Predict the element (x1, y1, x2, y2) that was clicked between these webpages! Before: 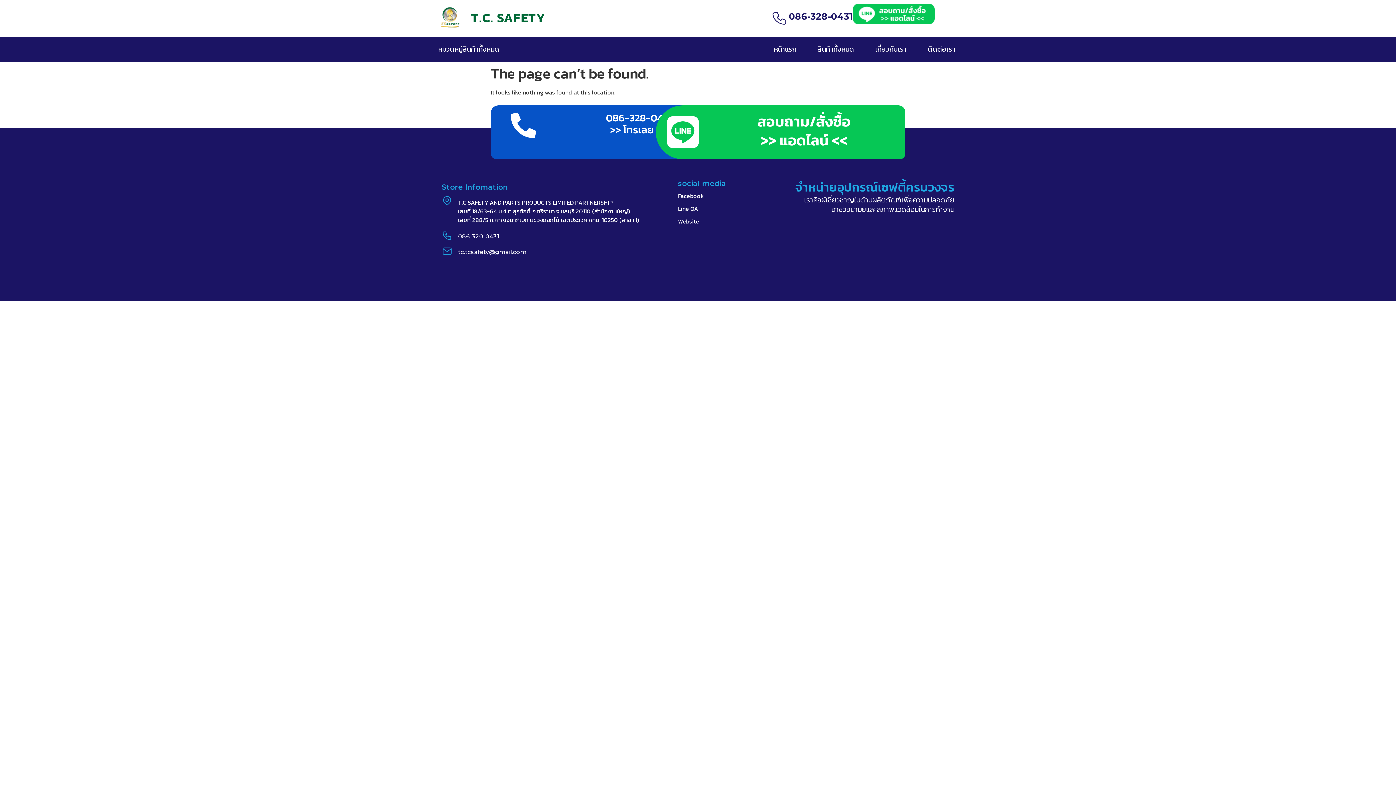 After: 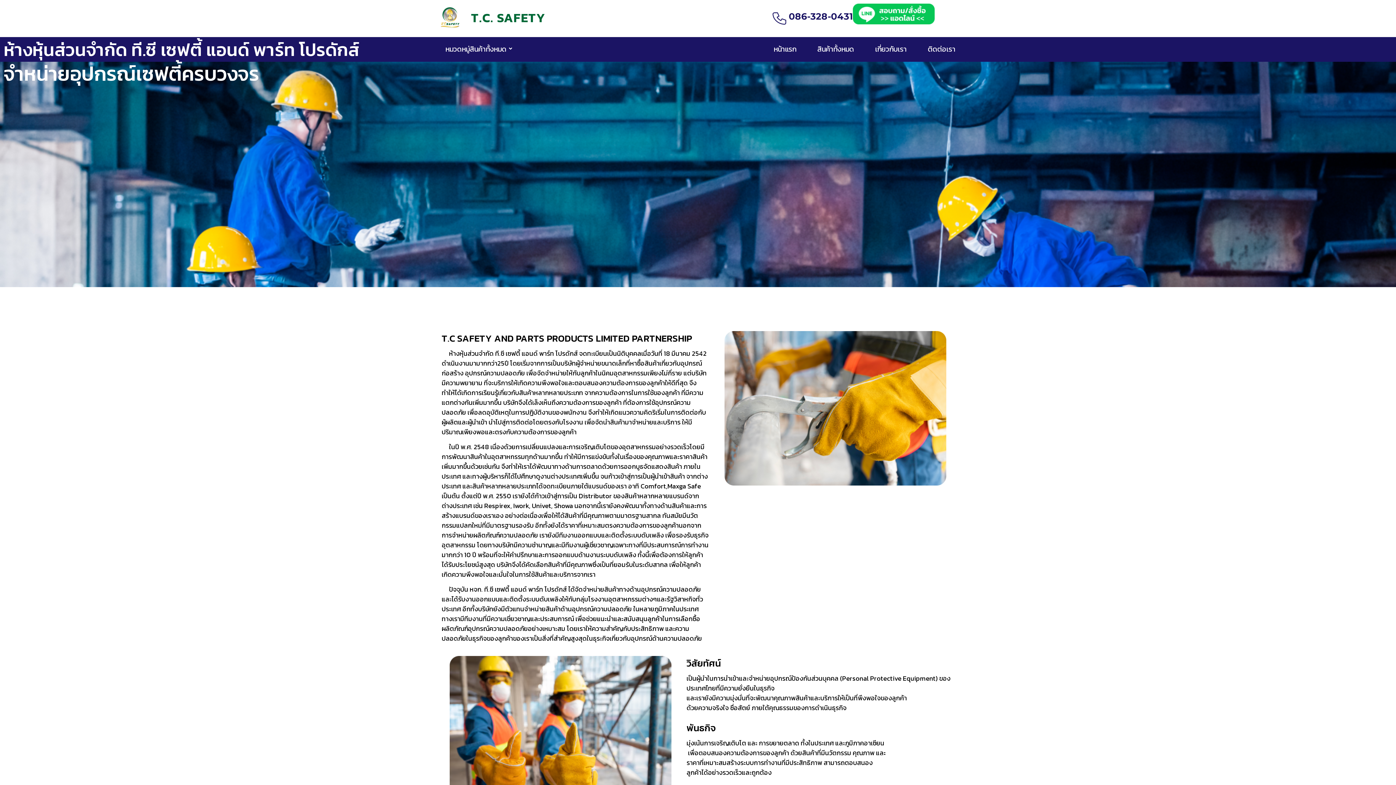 Action: bbox: (872, 38, 909, 59) label: เกี่ยวกับเรา